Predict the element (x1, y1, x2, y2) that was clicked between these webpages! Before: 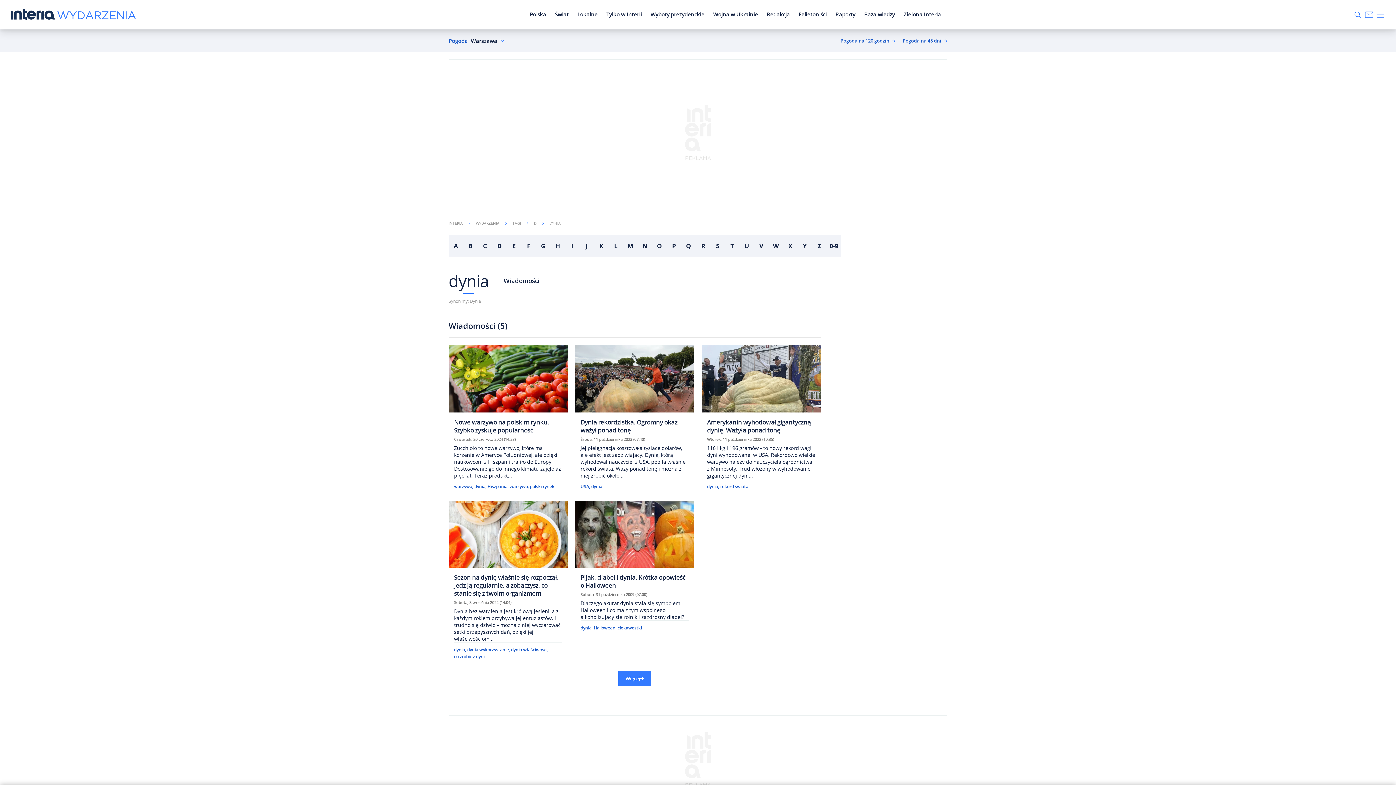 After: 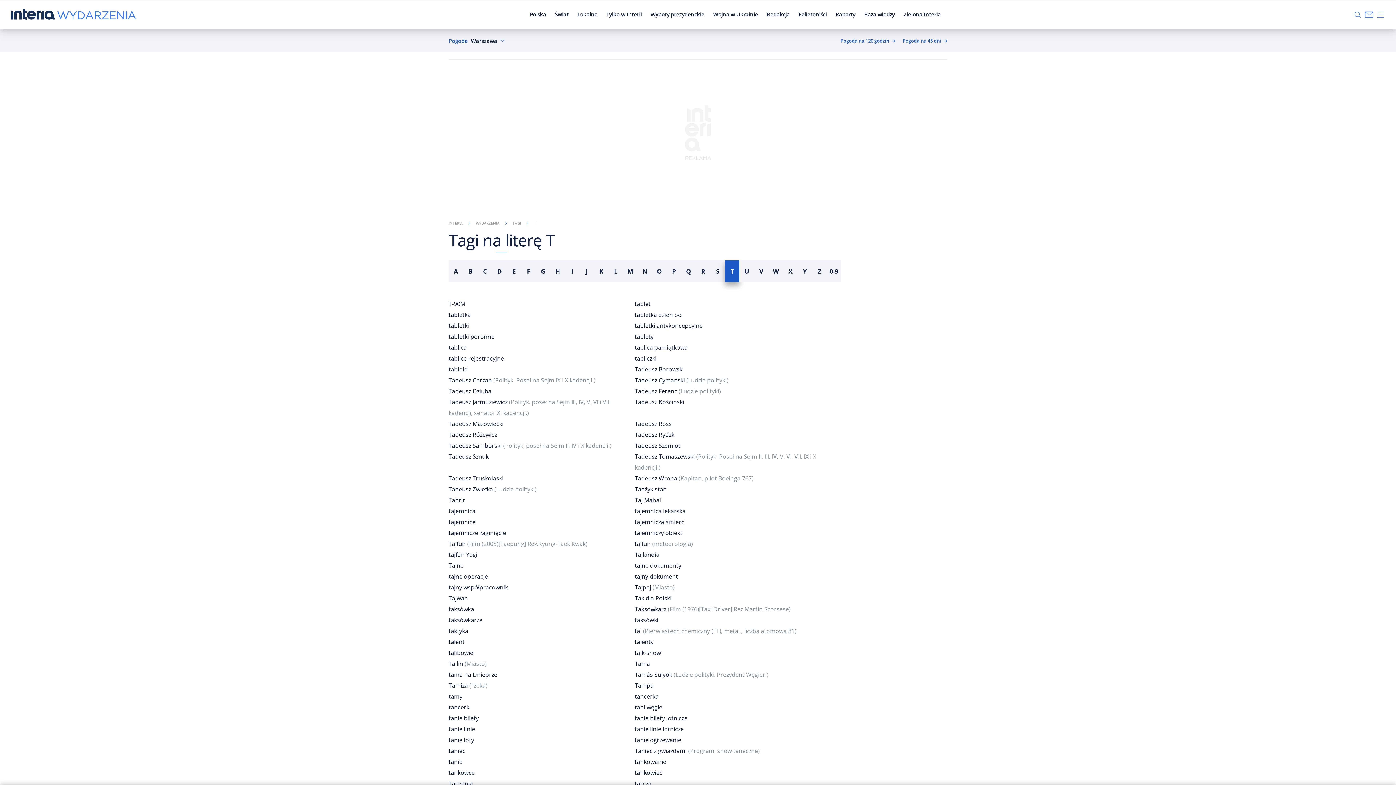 Action: label: T bbox: (725, 234, 739, 256)